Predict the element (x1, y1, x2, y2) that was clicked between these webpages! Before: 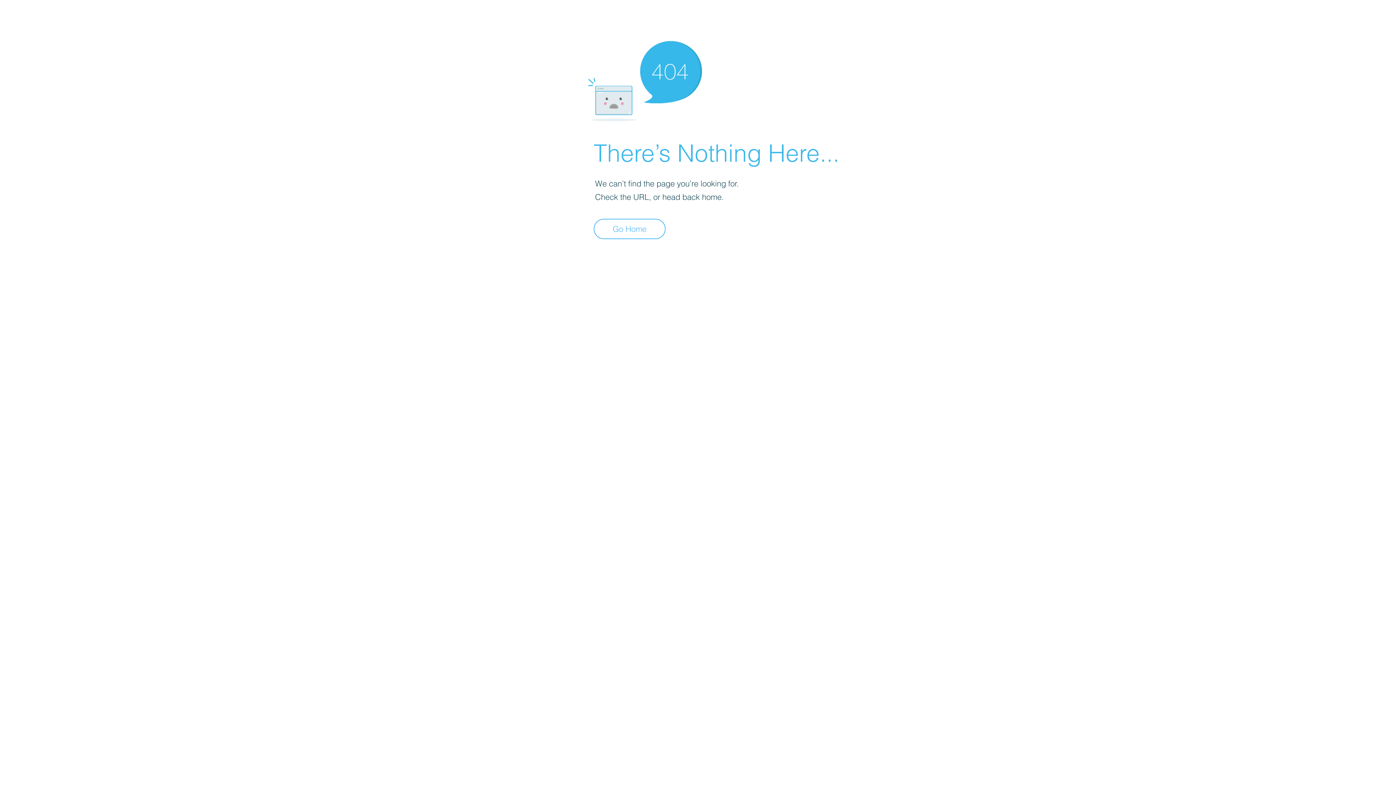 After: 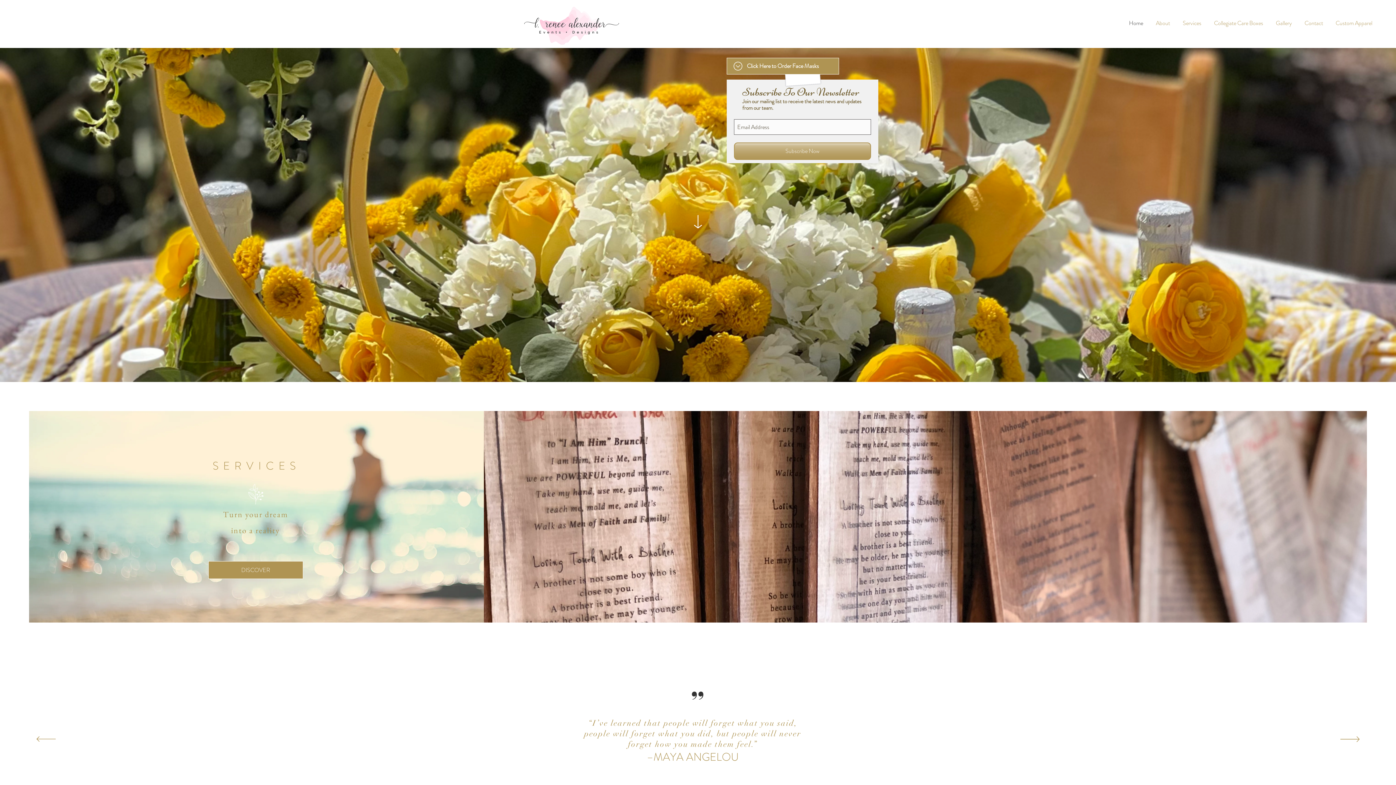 Action: bbox: (593, 218, 665, 239) label: Go Home